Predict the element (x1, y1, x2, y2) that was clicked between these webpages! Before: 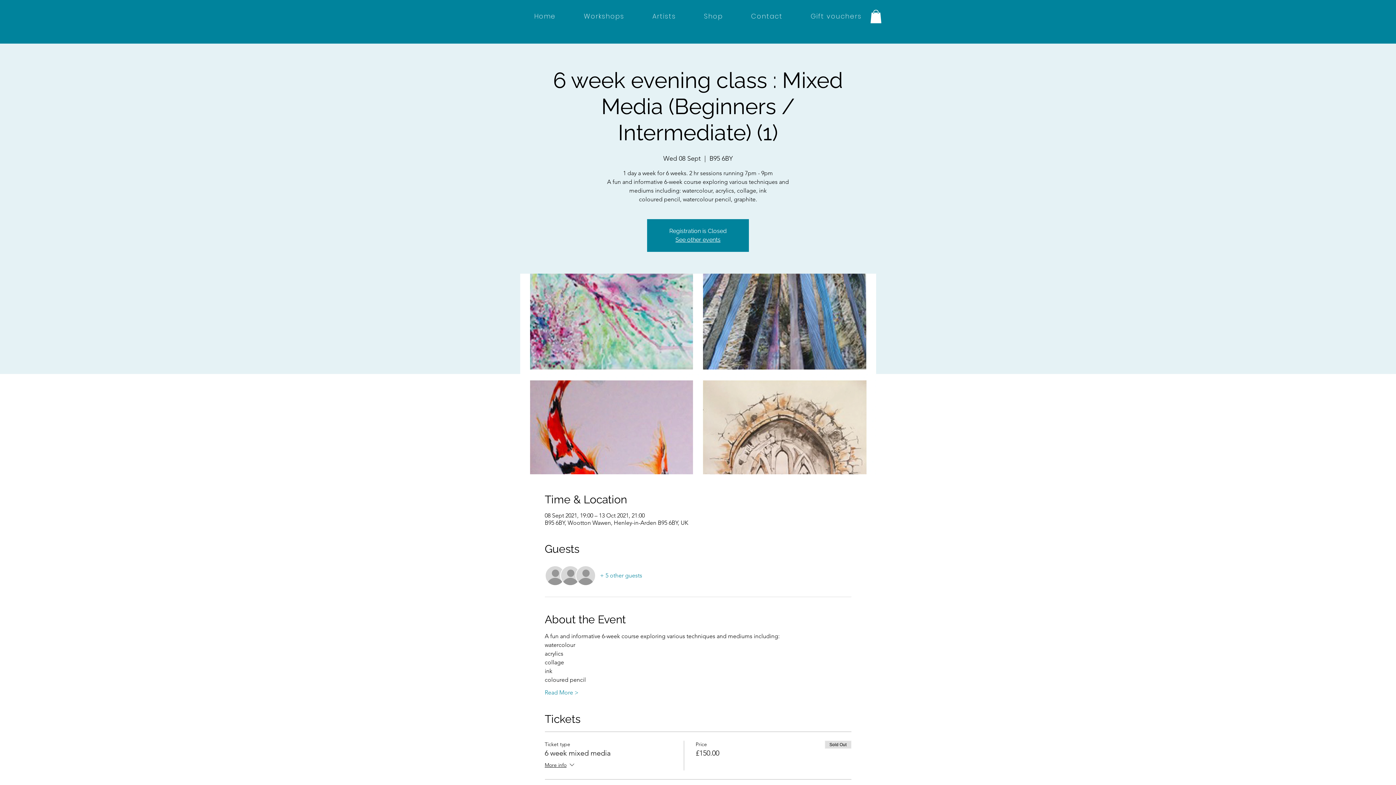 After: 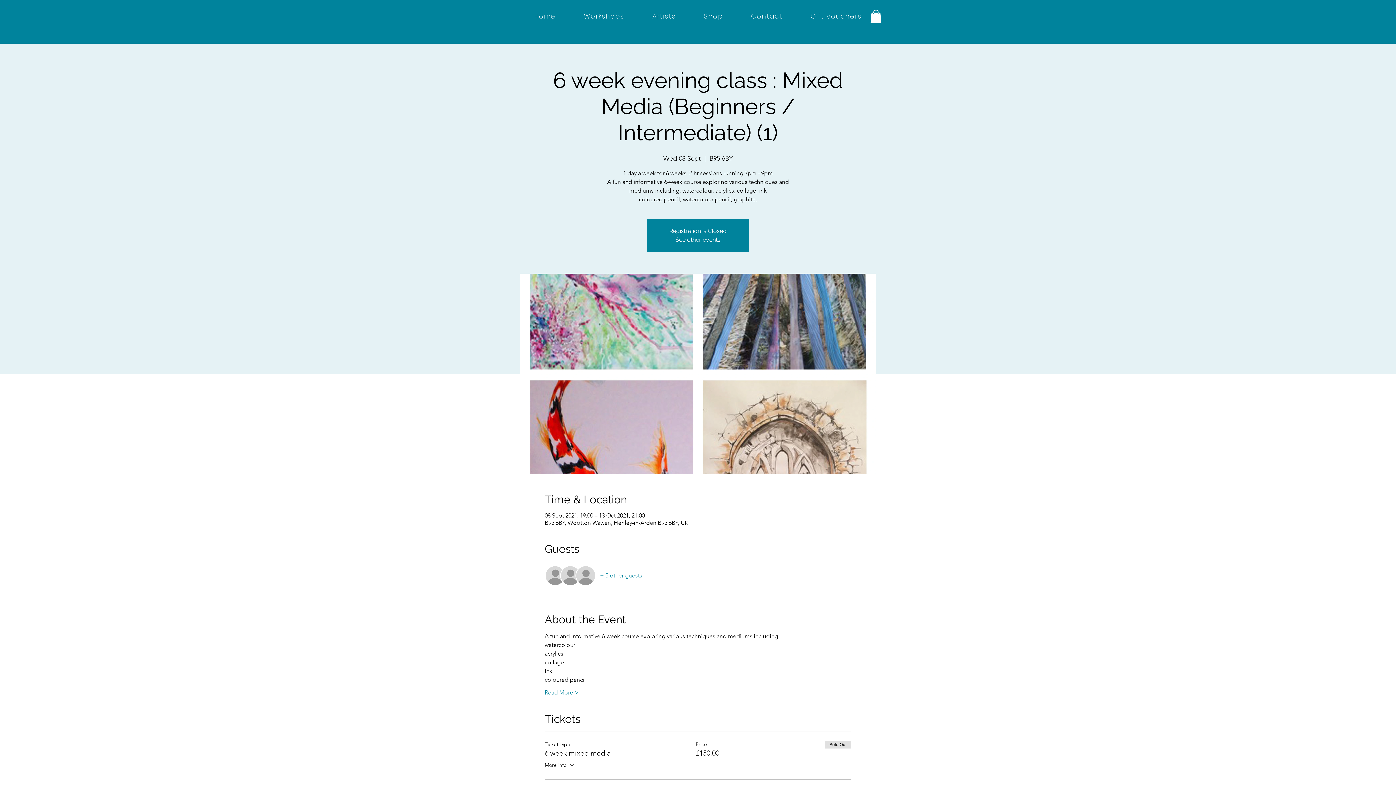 Action: bbox: (544, 761, 575, 770) label: More info